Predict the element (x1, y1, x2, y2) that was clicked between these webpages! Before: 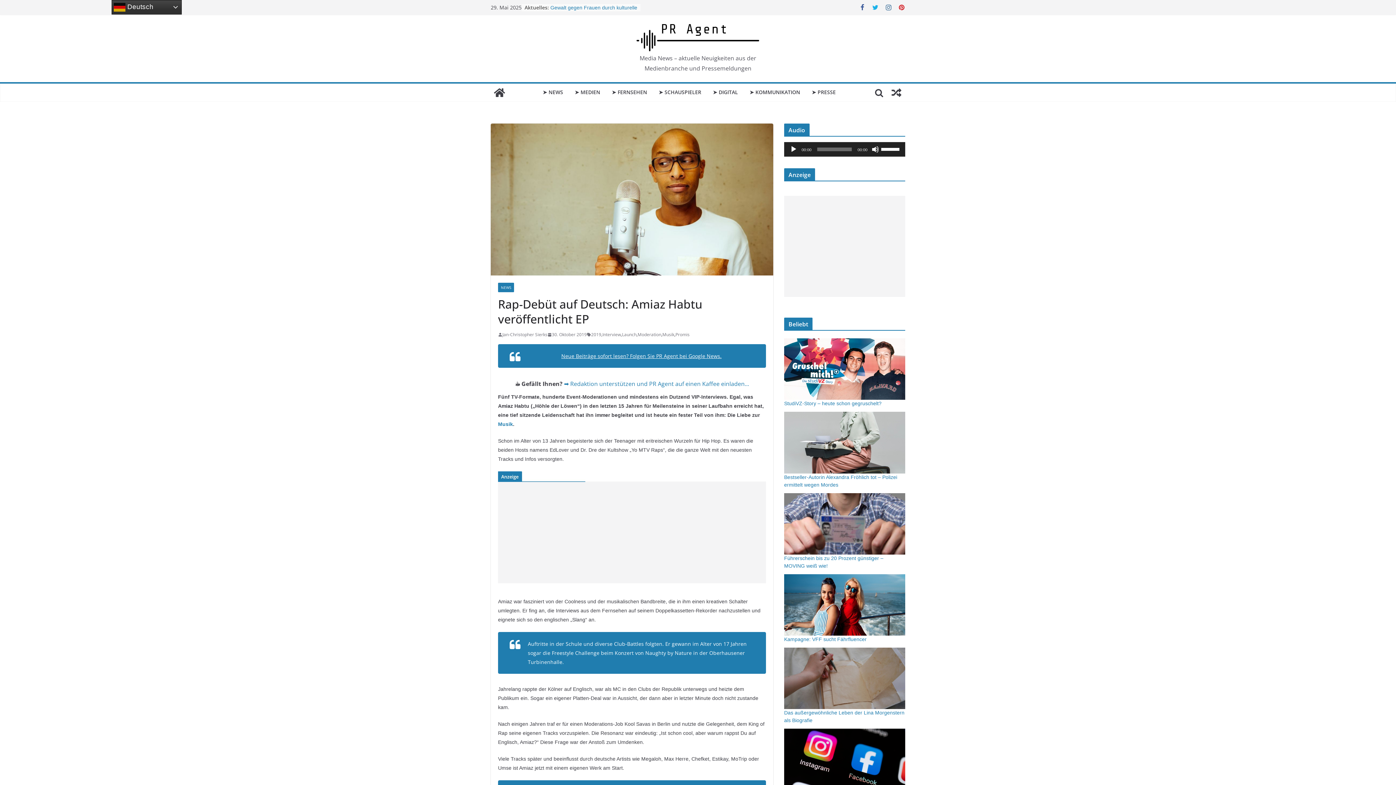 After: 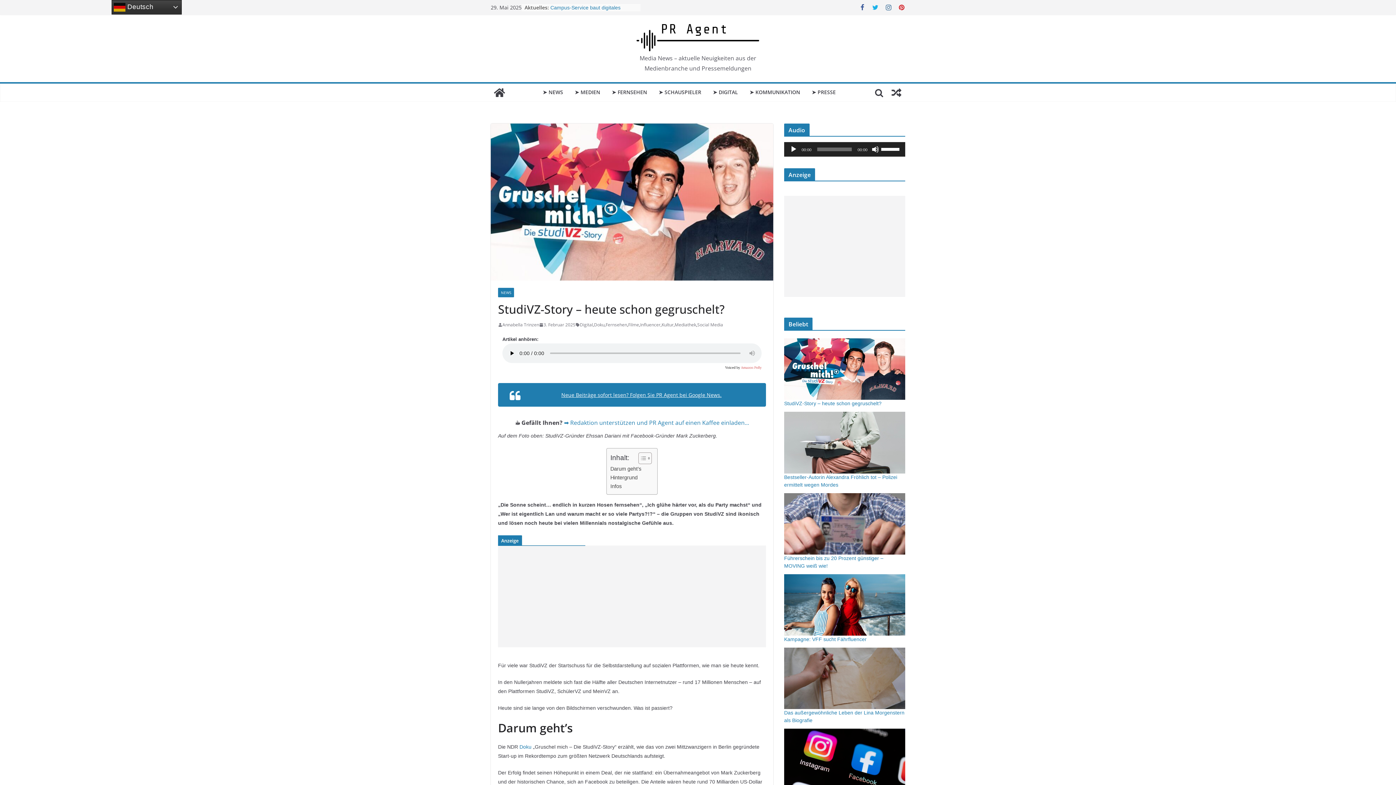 Action: label: StudiVZ-Story – heute schon gegruschelt? bbox: (784, 339, 905, 406)